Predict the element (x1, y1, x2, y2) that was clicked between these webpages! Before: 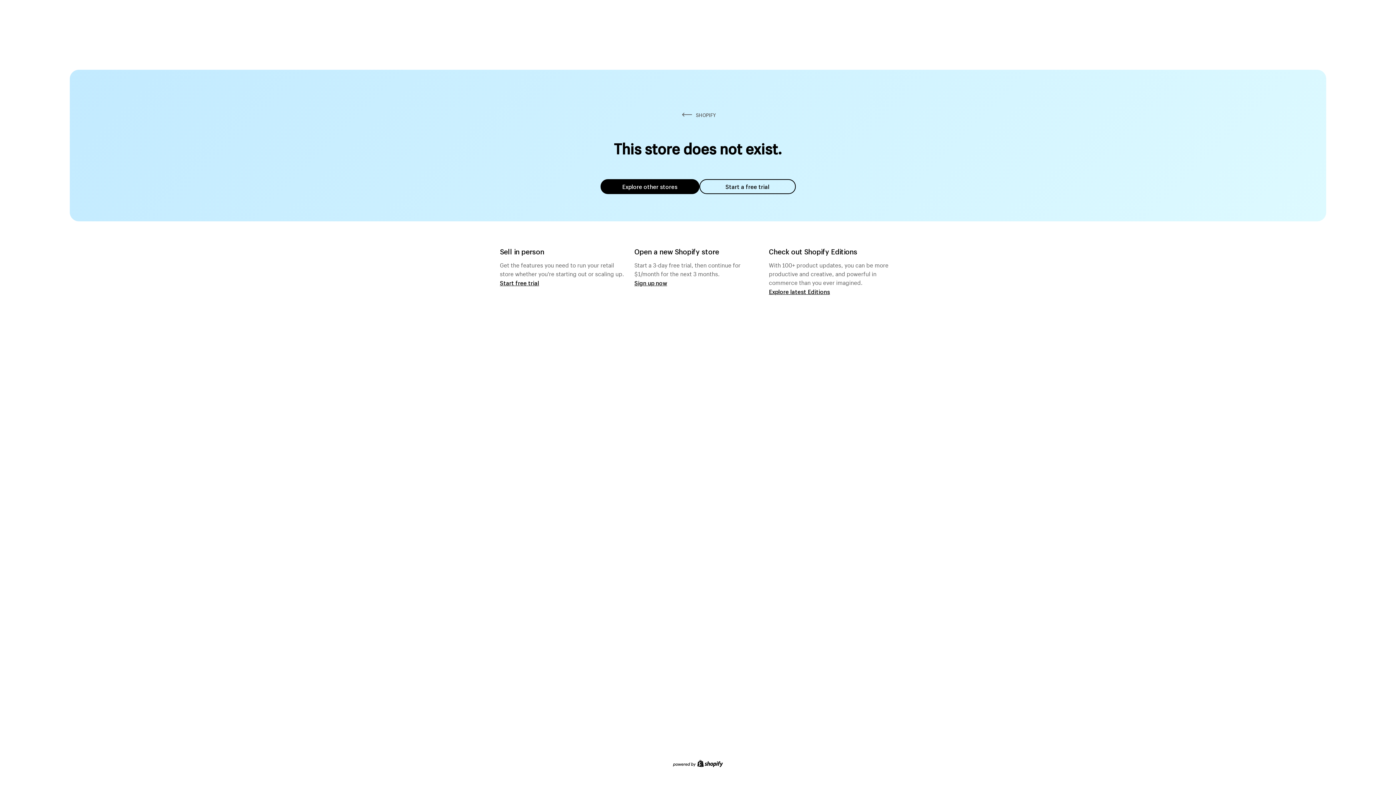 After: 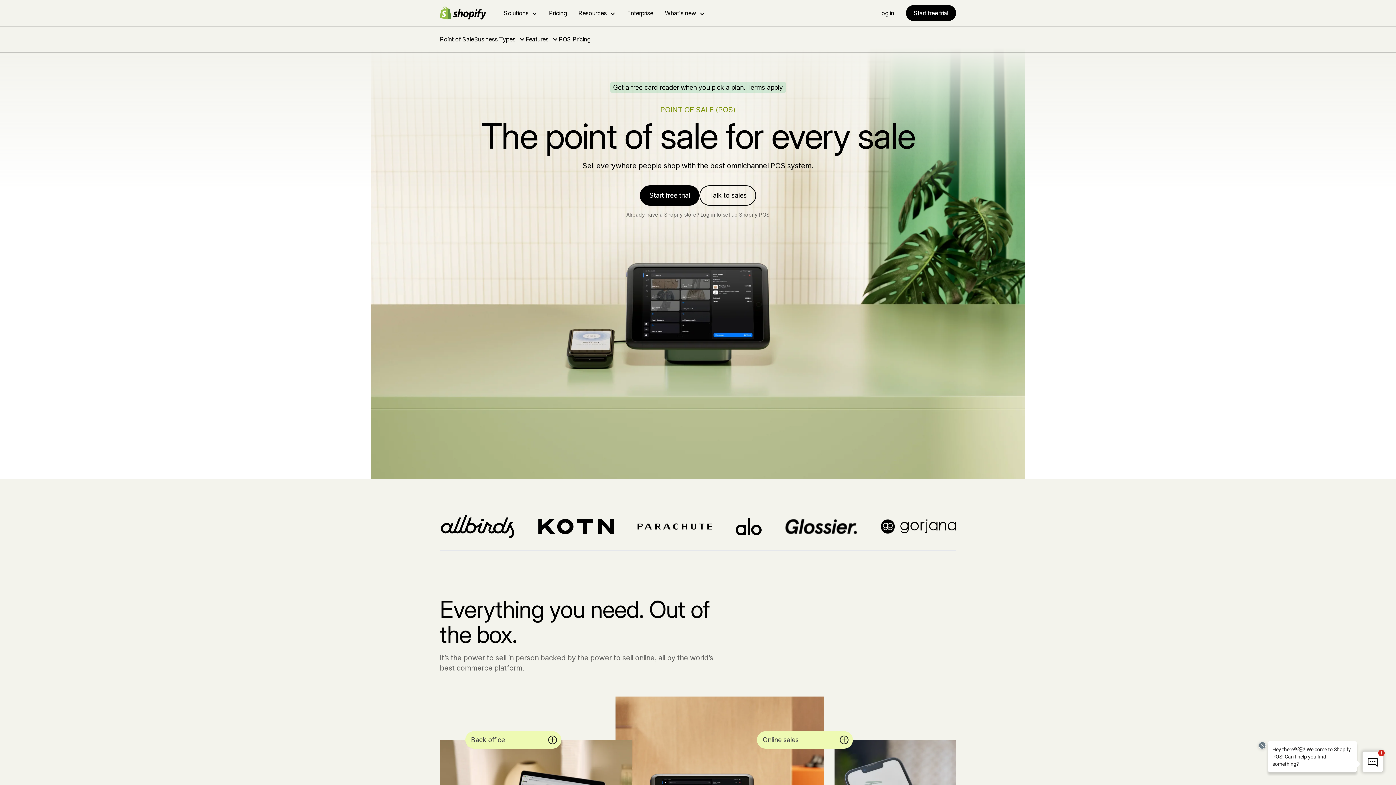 Action: label: Start free trial bbox: (500, 279, 539, 286)